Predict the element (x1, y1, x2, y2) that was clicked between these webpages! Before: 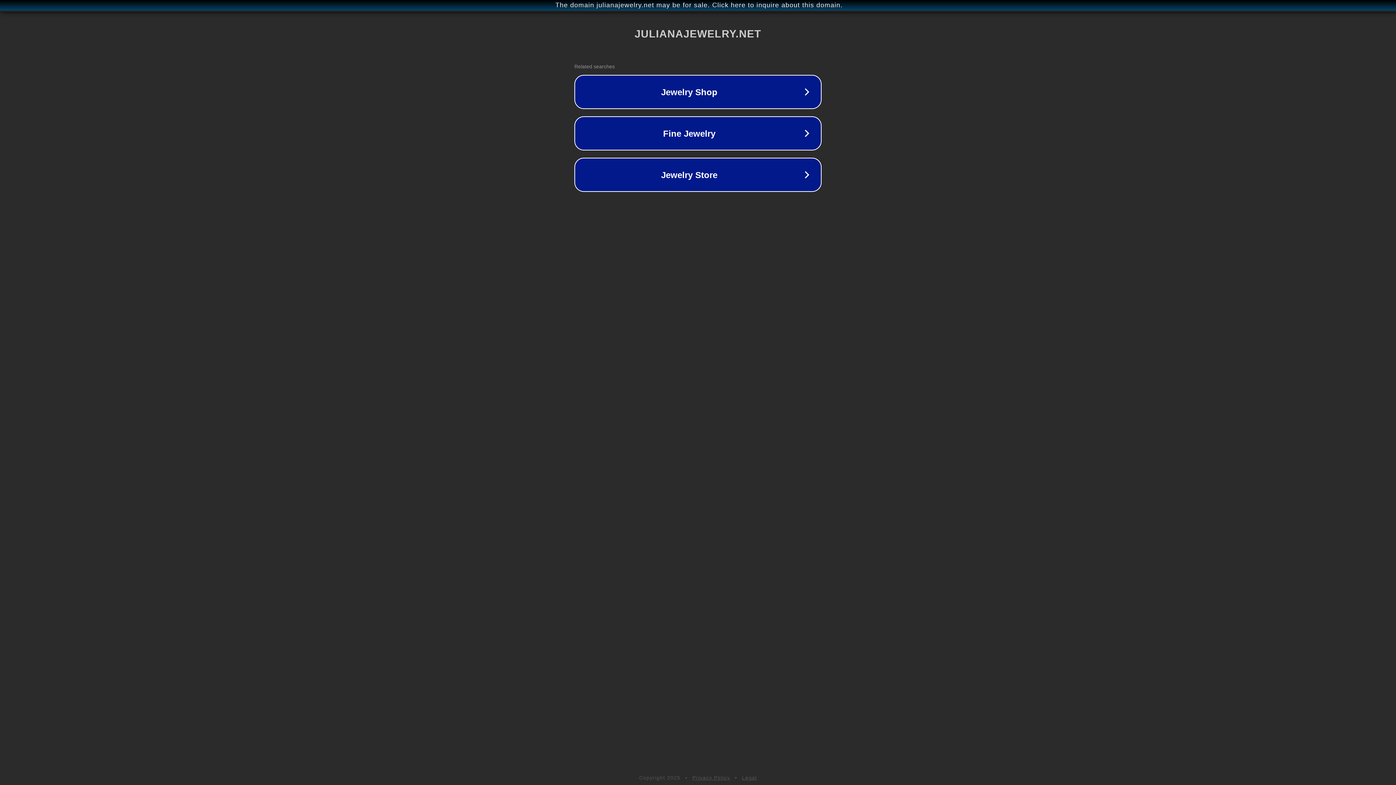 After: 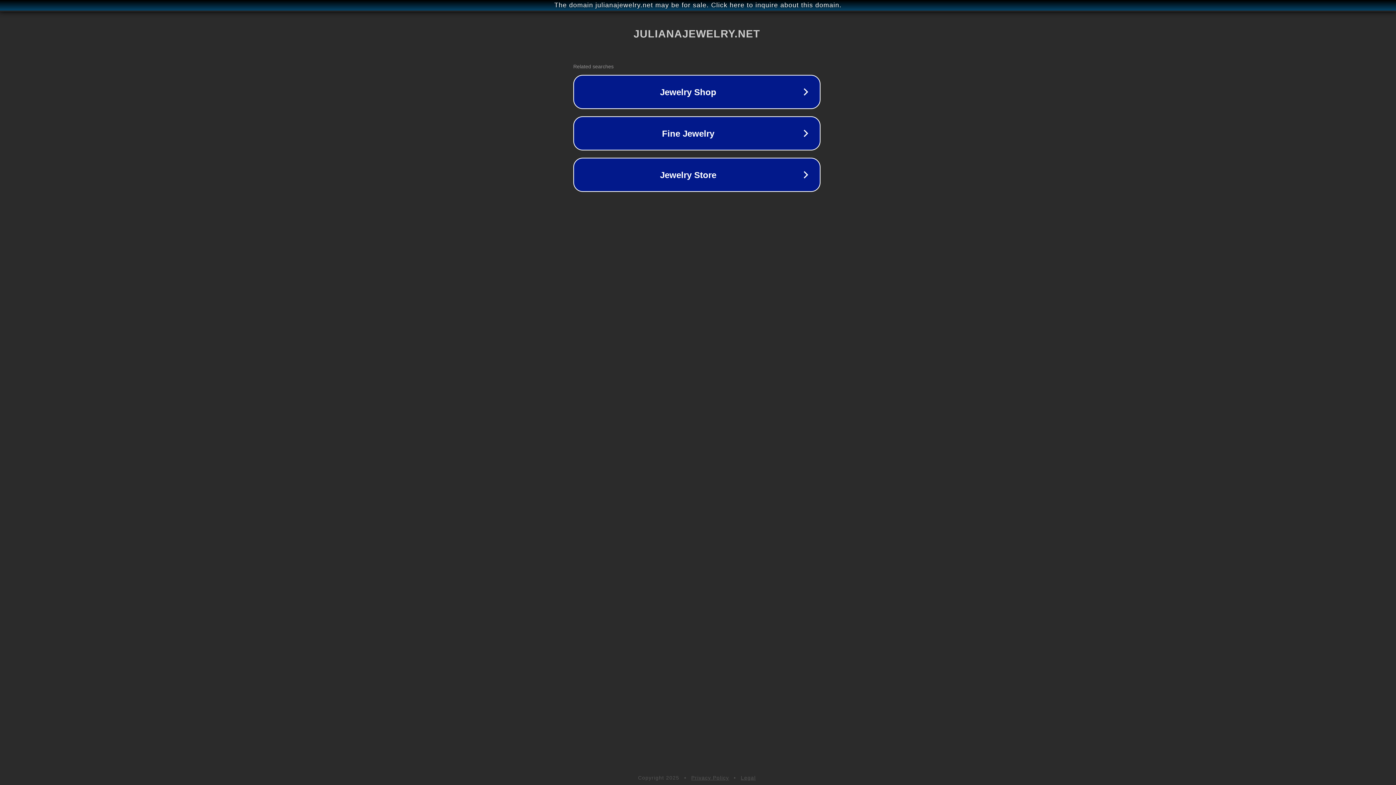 Action: bbox: (1, 1, 1397, 9) label: The domain julianajewelry.net may be for sale. Click here to inquire about this domain.